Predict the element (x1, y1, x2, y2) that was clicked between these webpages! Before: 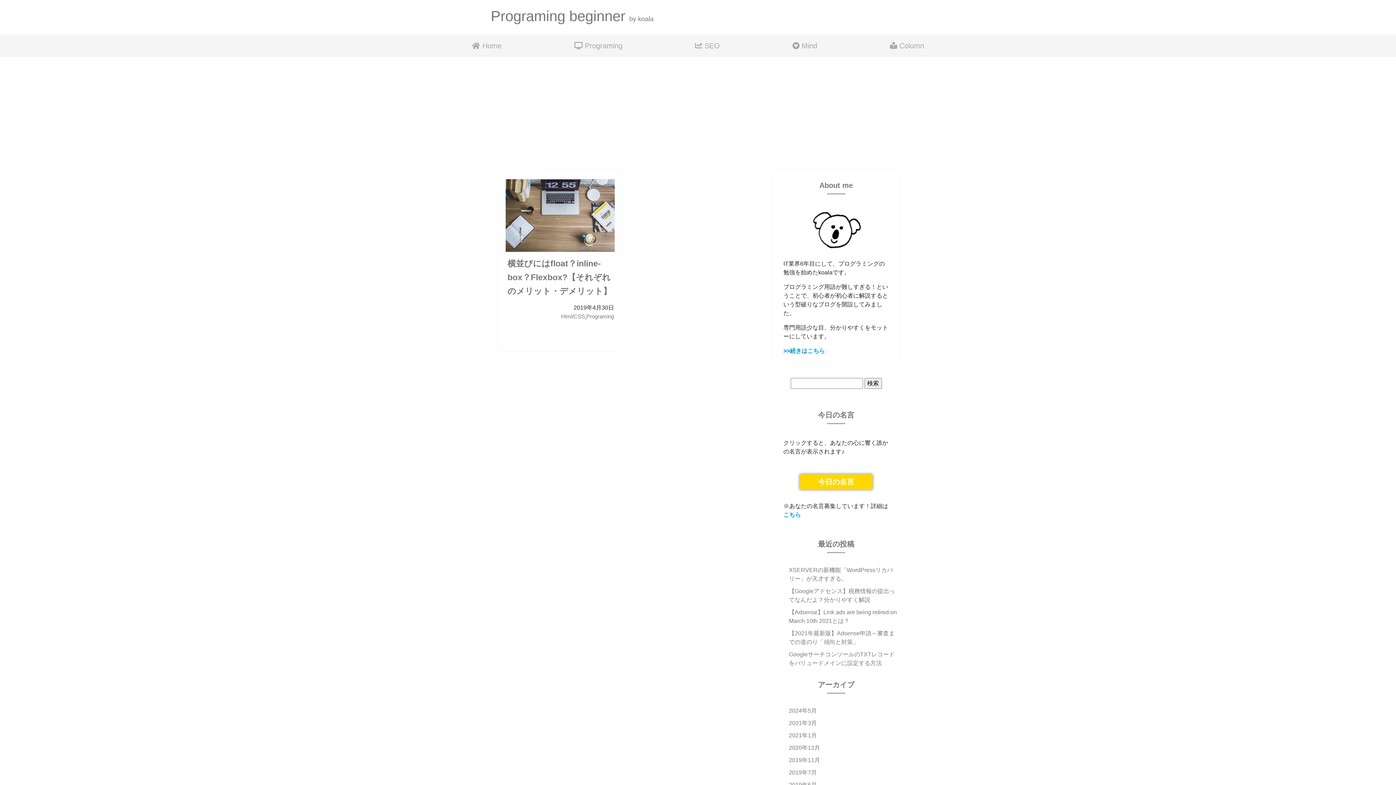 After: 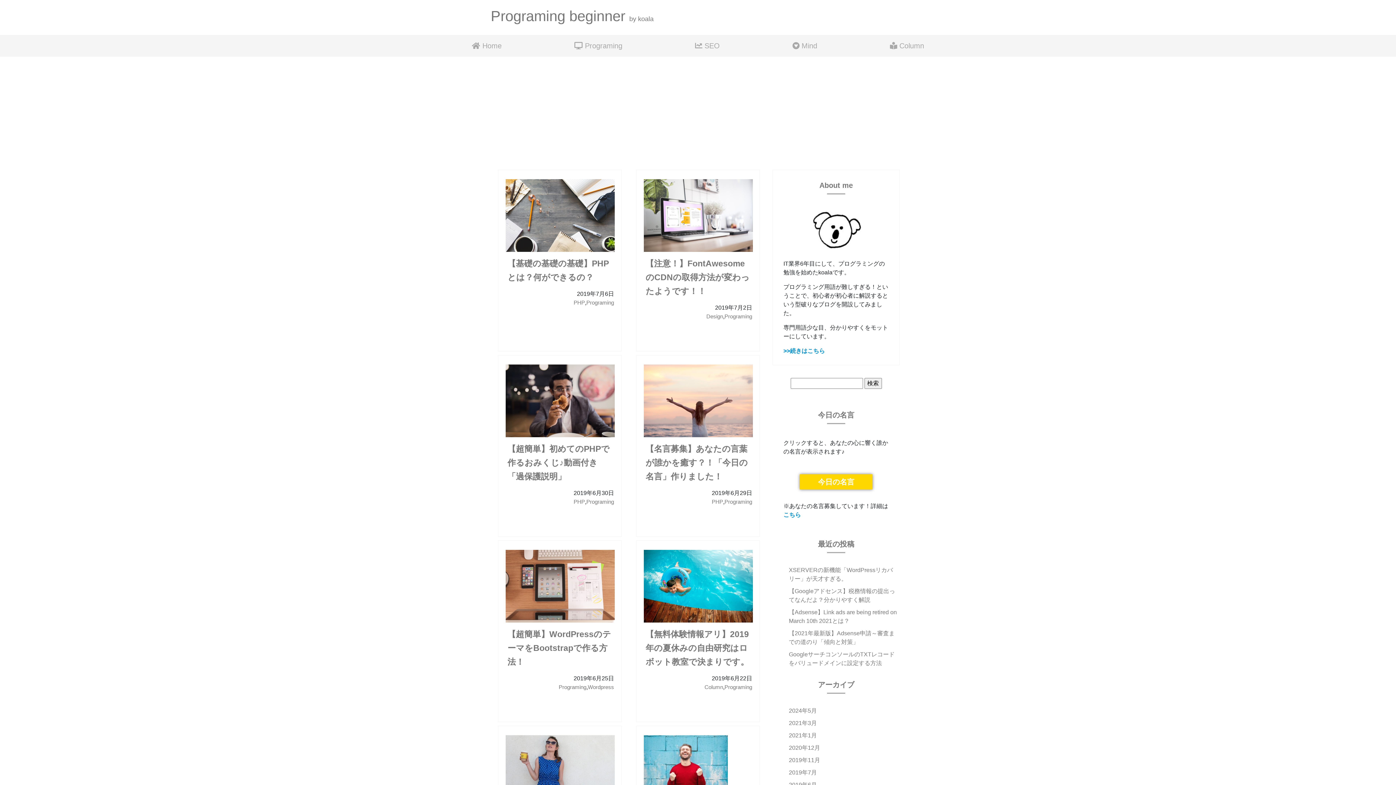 Action: bbox: (586, 313, 614, 319) label: Programing